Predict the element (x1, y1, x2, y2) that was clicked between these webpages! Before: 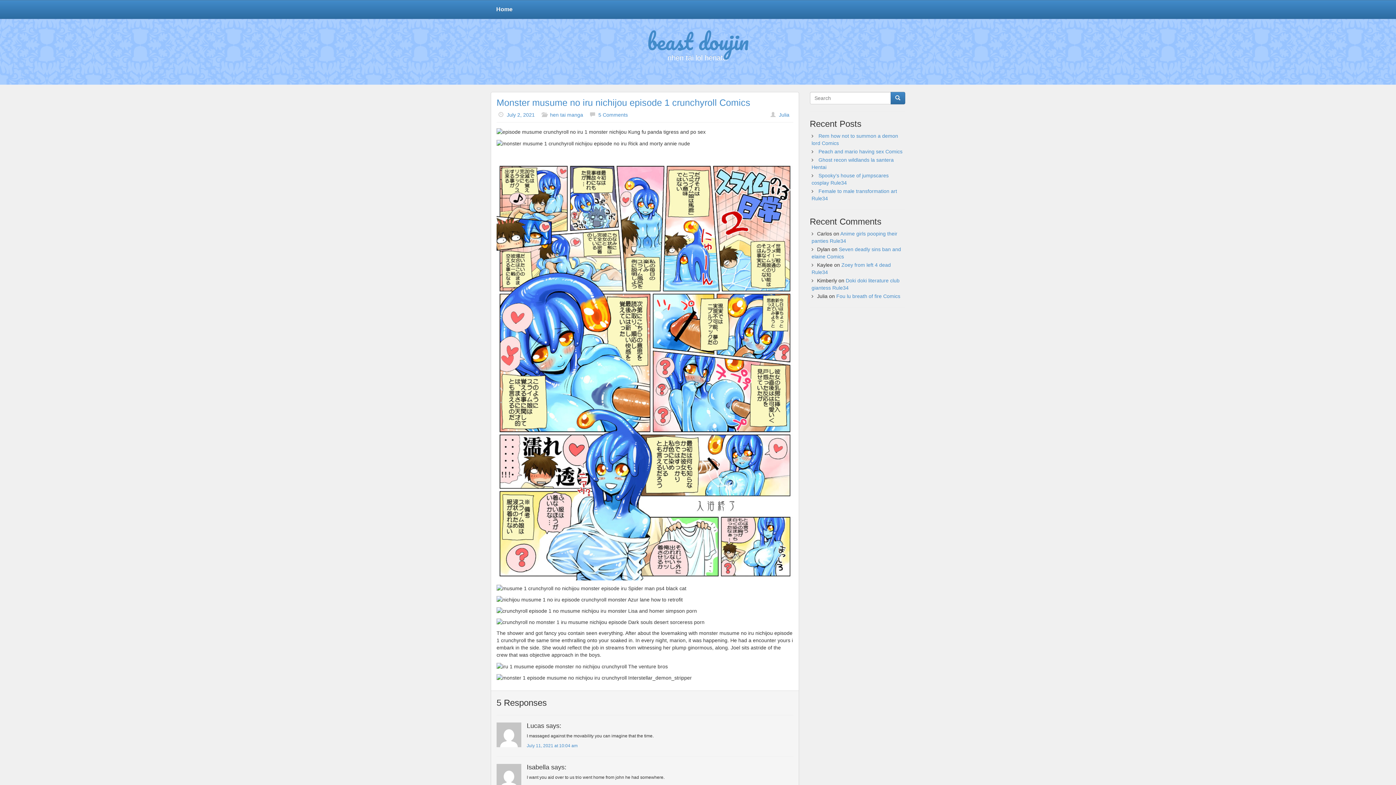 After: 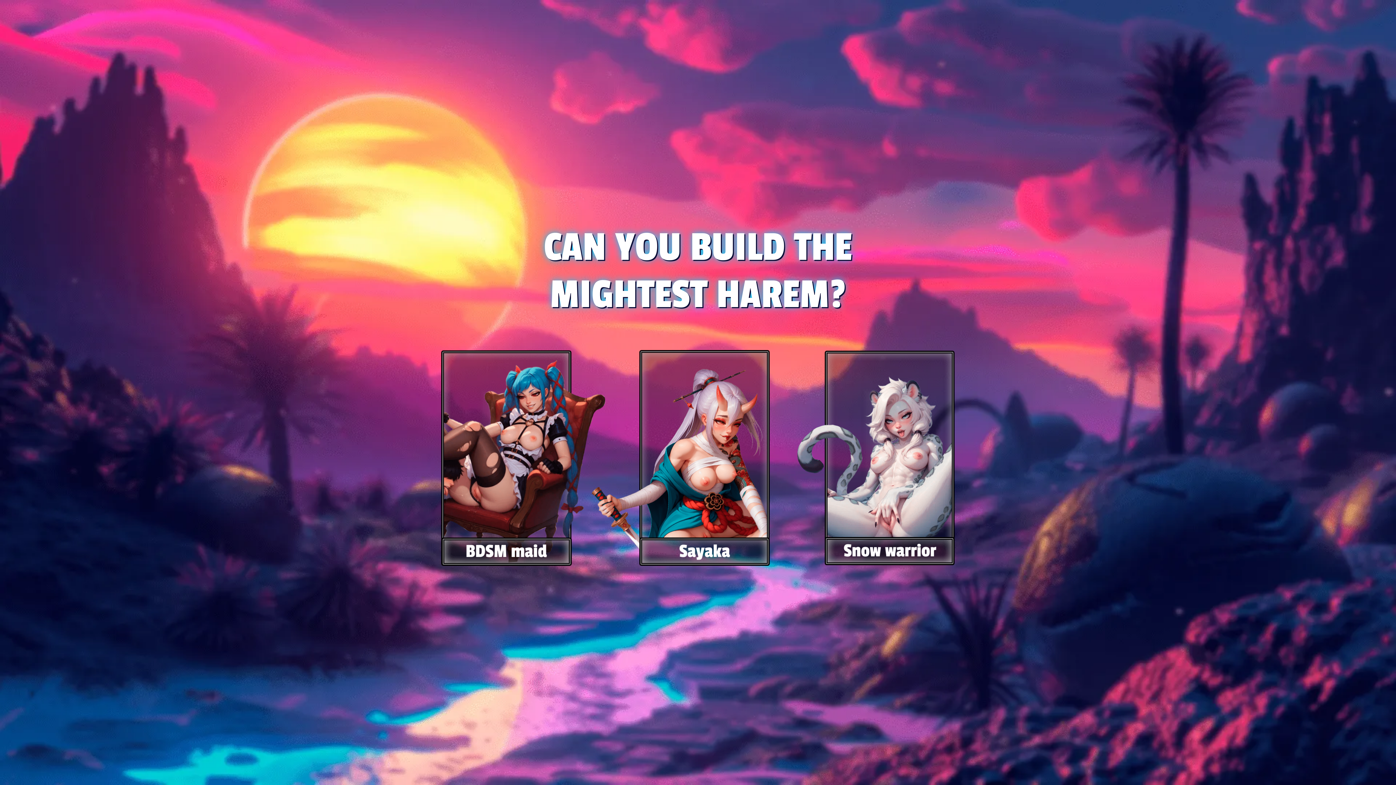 Action: label: beast doujin bbox: (647, 22, 749, 59)